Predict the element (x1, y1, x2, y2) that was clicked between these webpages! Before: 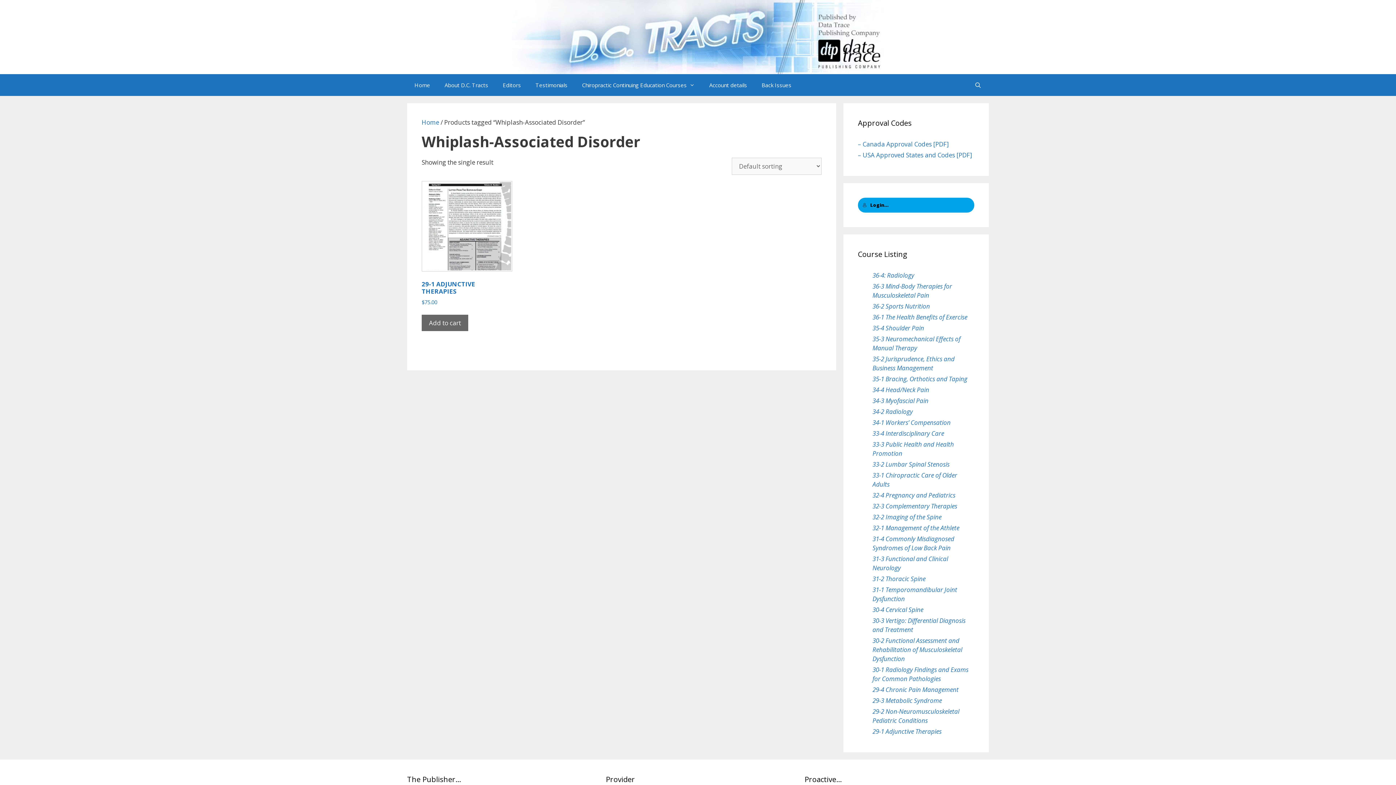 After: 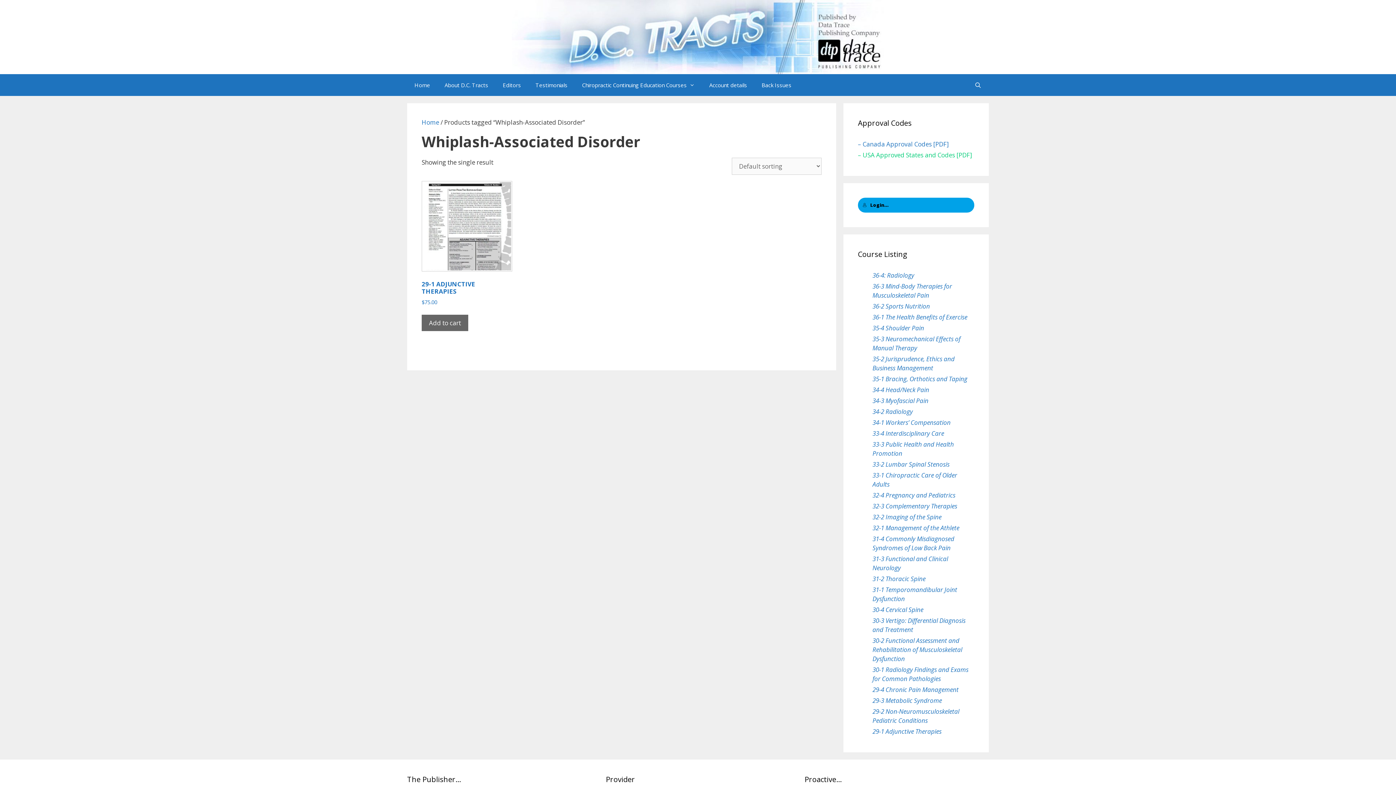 Action: label: – USA Approved States and Codes [PDF] bbox: (858, 150, 972, 159)